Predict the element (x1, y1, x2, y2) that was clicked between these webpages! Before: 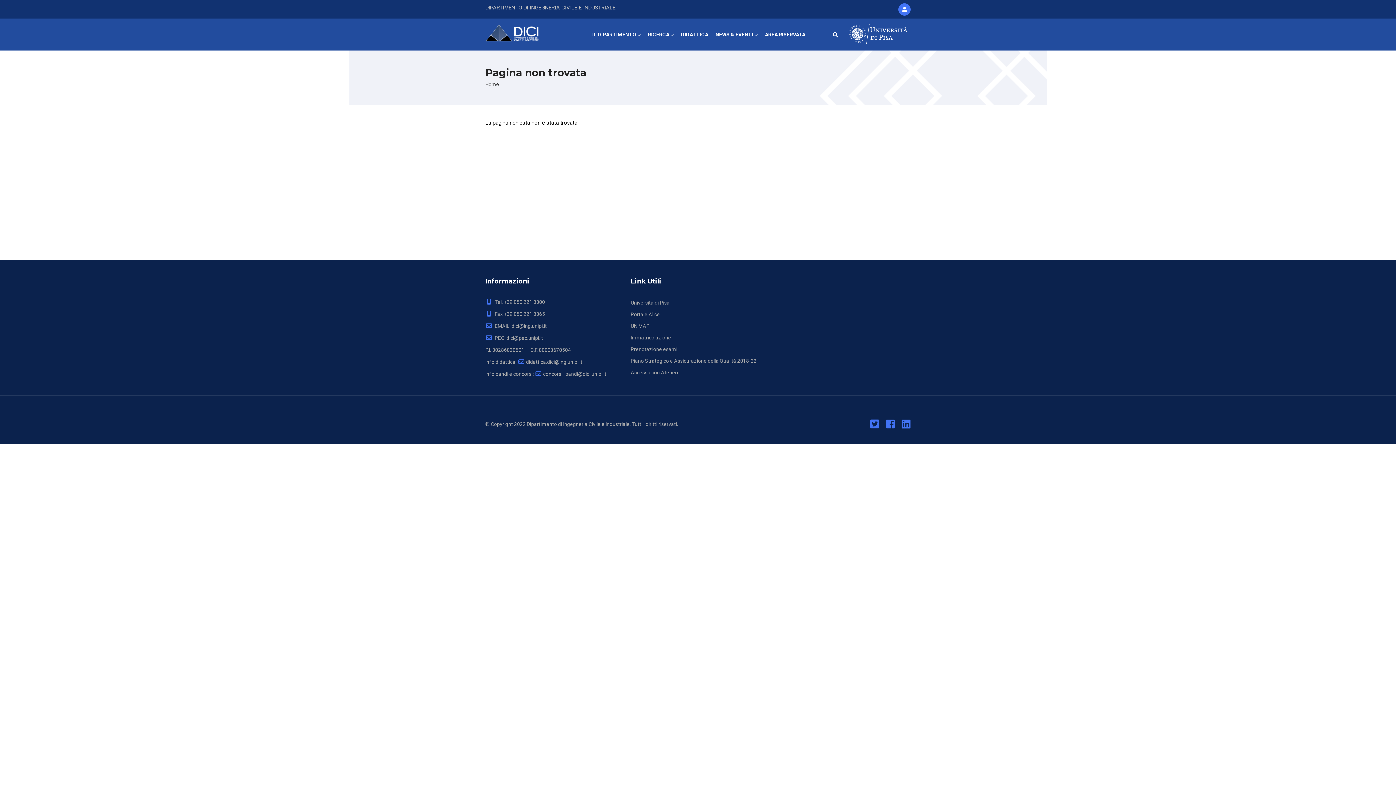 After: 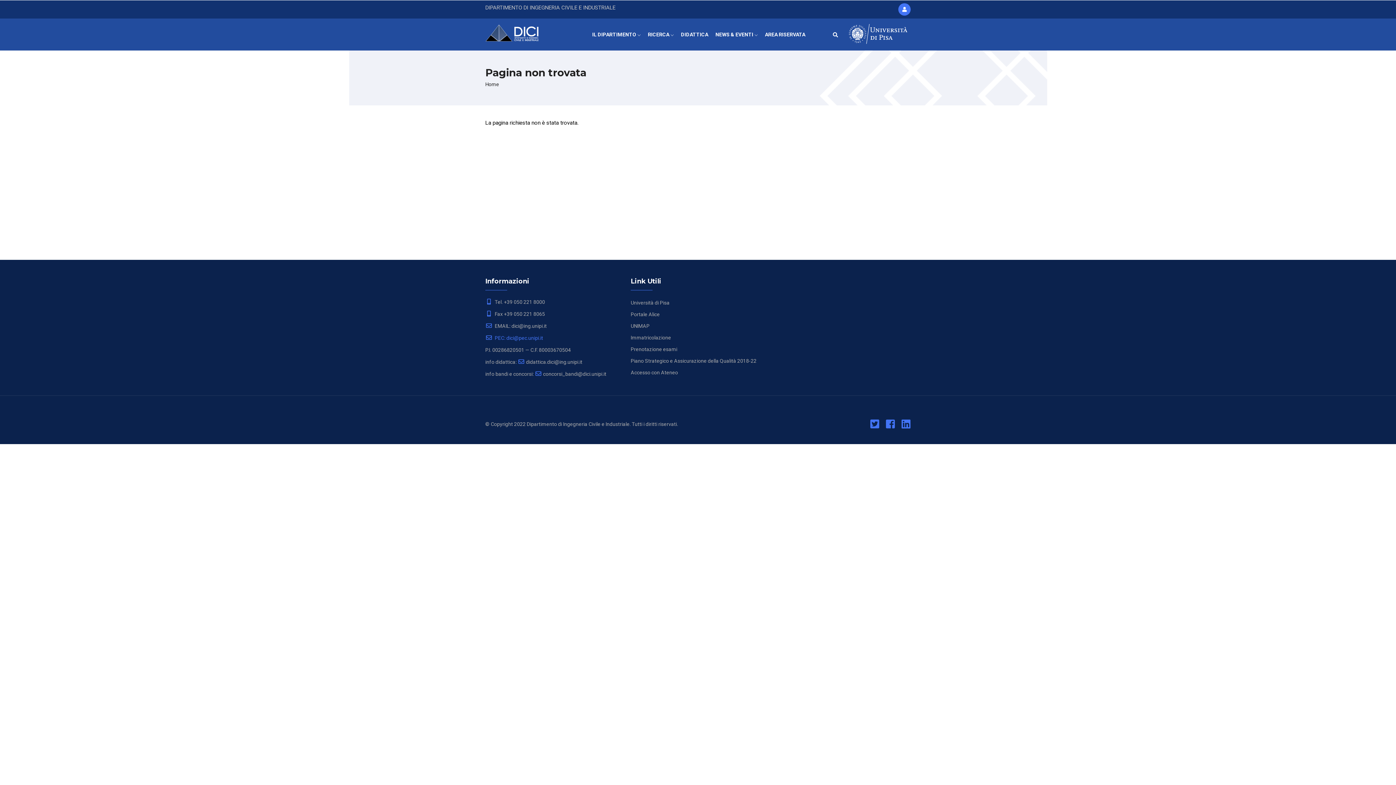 Action: bbox: (485, 335, 543, 341) label:  PEC: dici@pec.unipi.it